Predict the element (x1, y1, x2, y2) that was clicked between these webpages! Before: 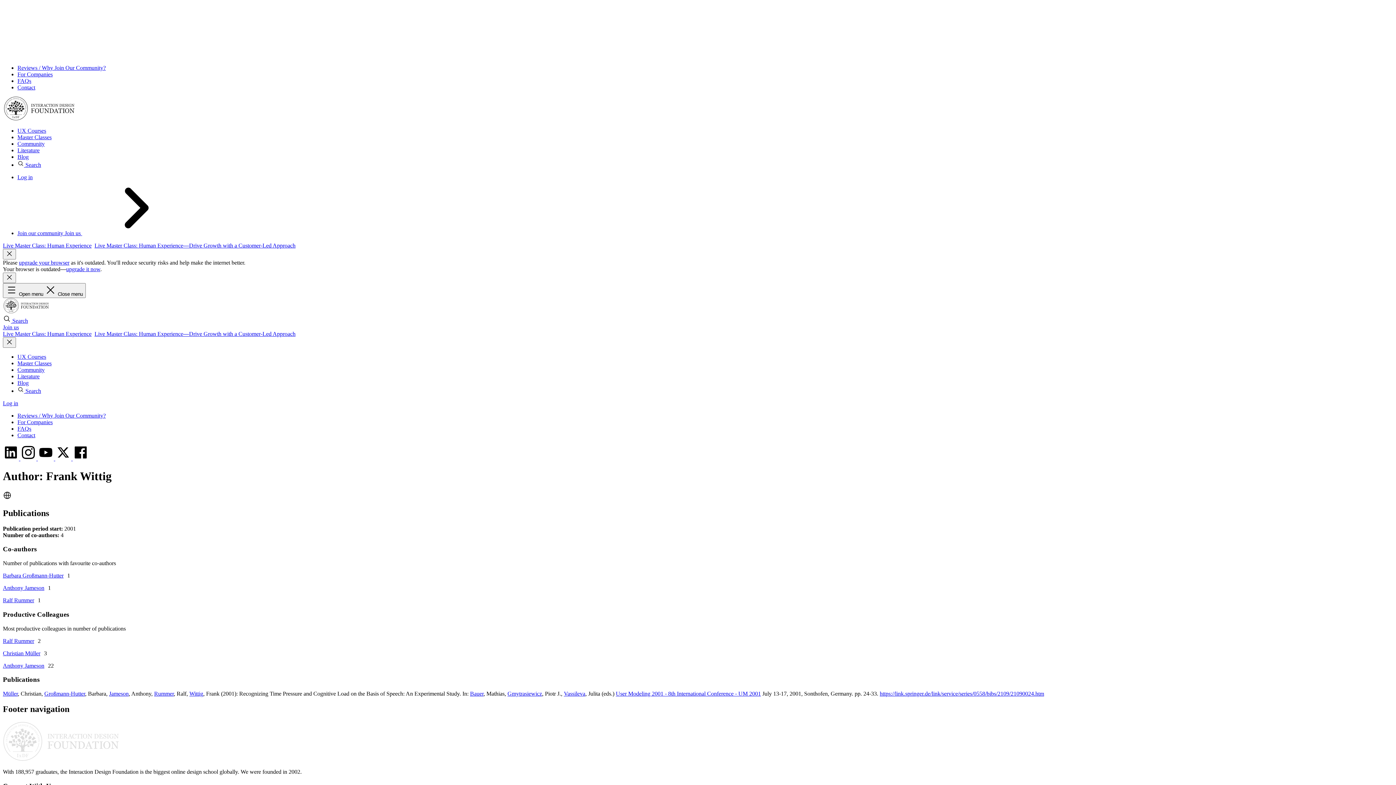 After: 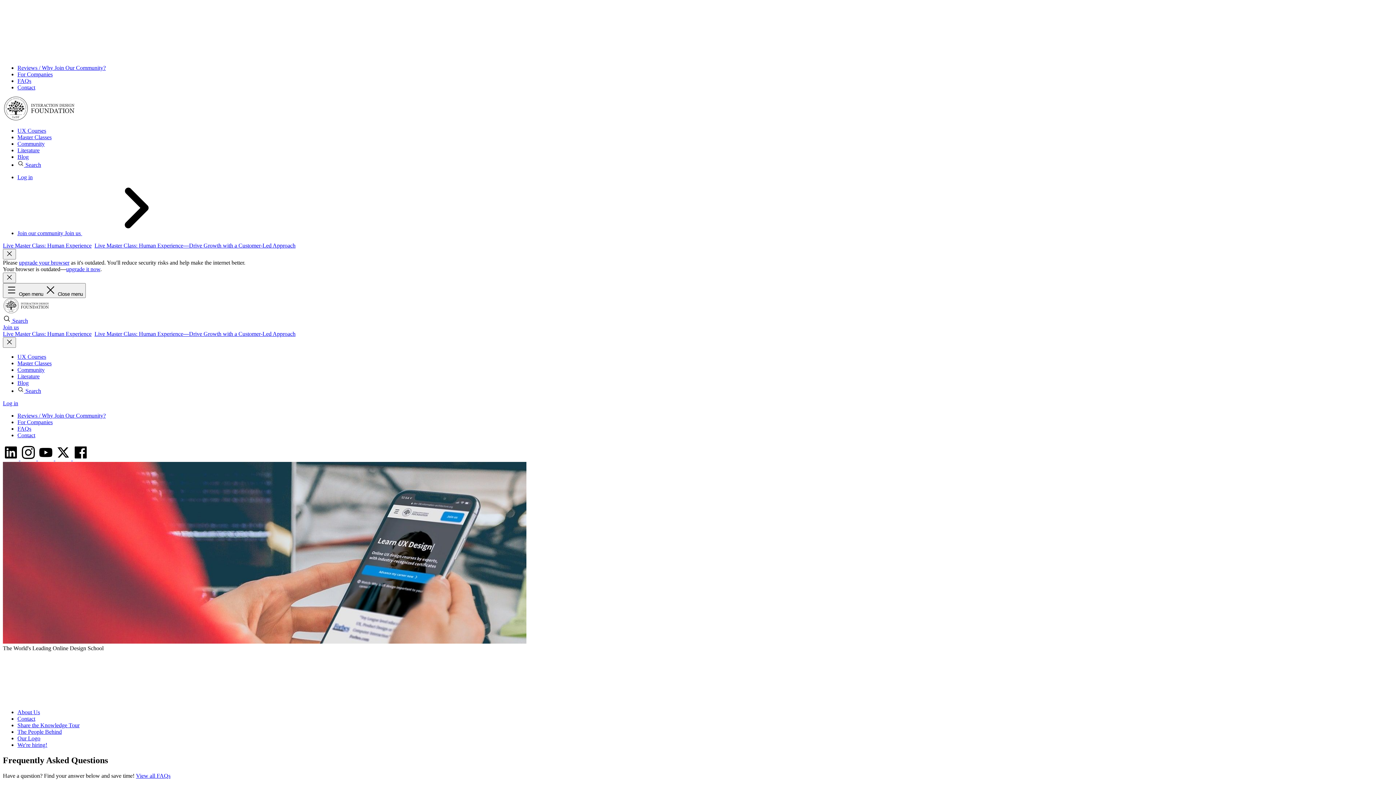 Action: bbox: (17, 432, 35, 438) label: Contact